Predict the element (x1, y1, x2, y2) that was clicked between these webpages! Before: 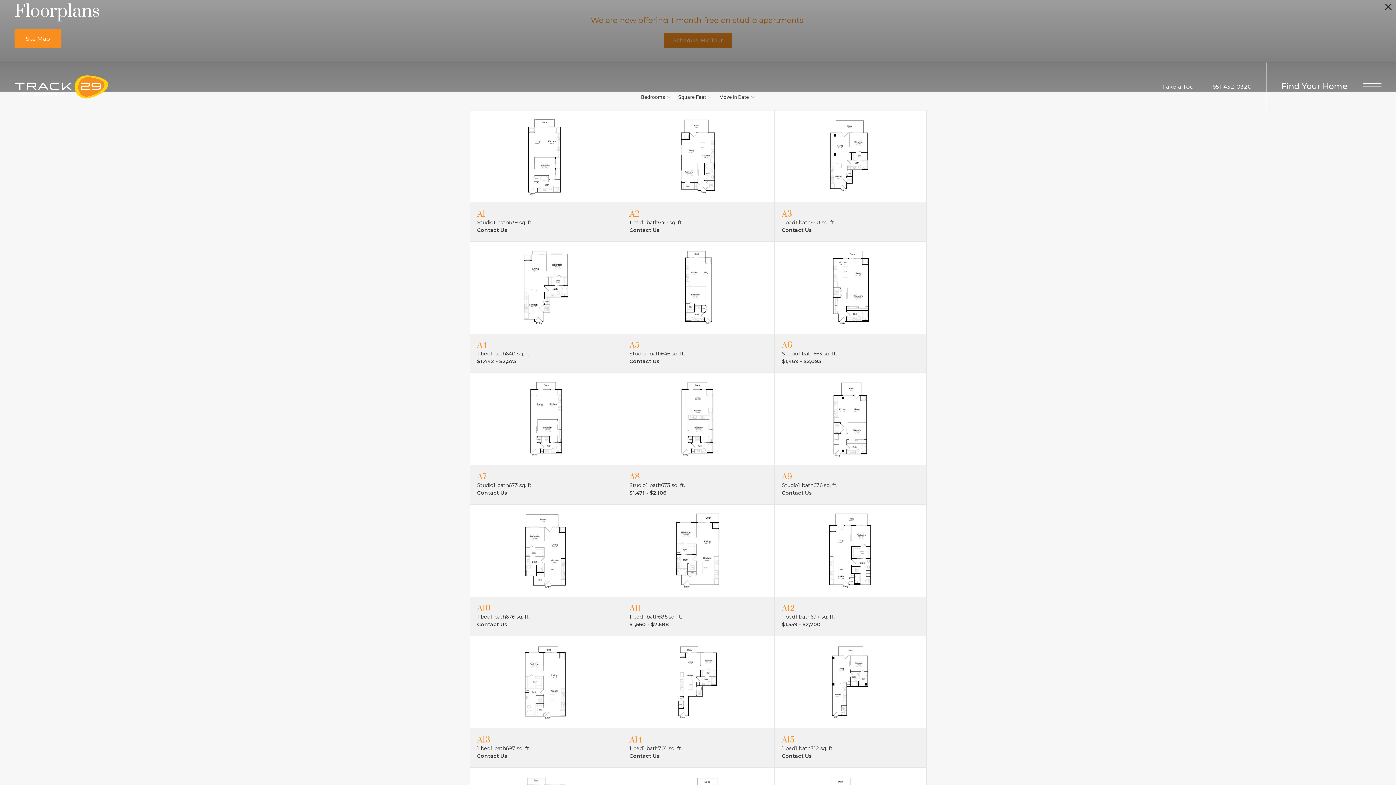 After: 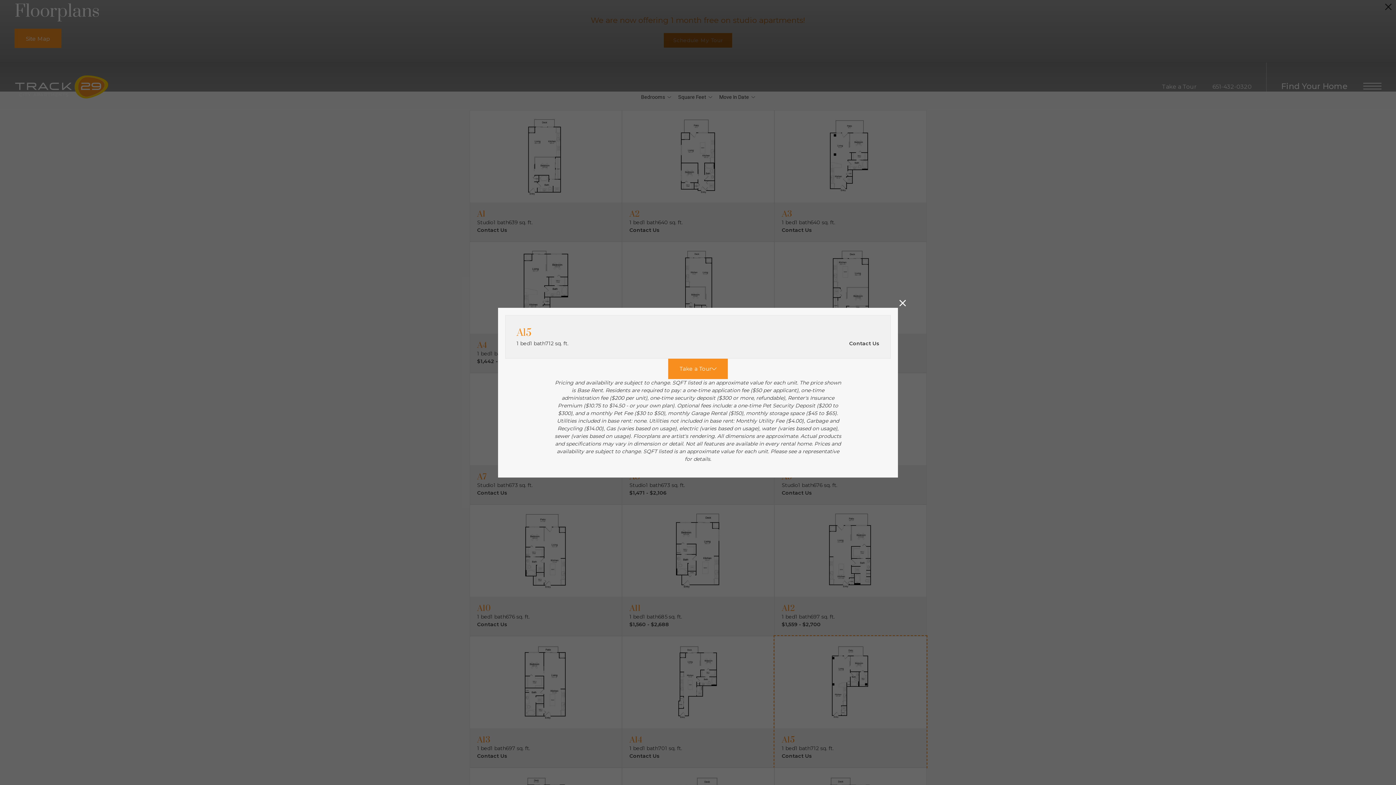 Action: label: View floorplan A15 bbox: (774, 636, 926, 767)